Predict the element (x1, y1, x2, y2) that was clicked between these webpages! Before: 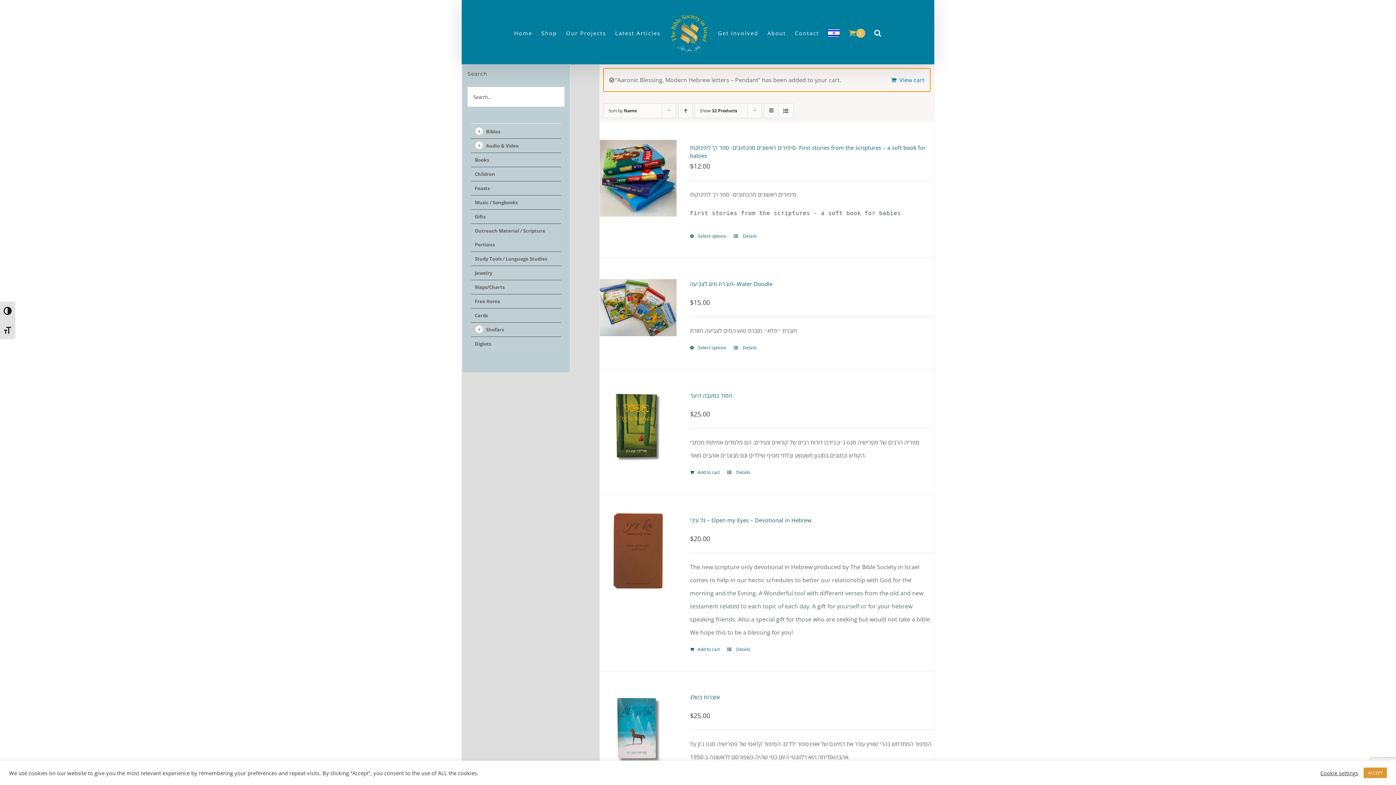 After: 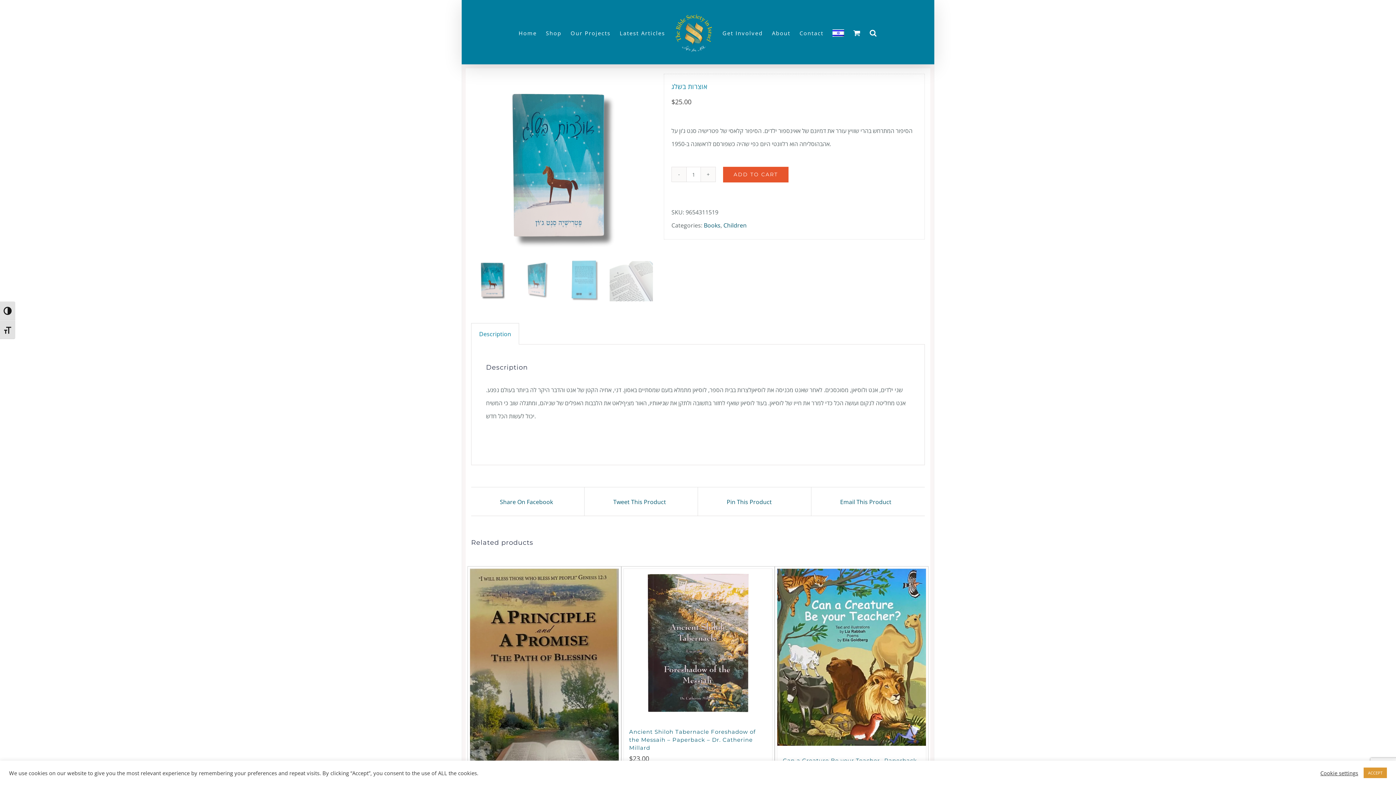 Action: label: אוצרות בשלג bbox: (600, 689, 676, 766)